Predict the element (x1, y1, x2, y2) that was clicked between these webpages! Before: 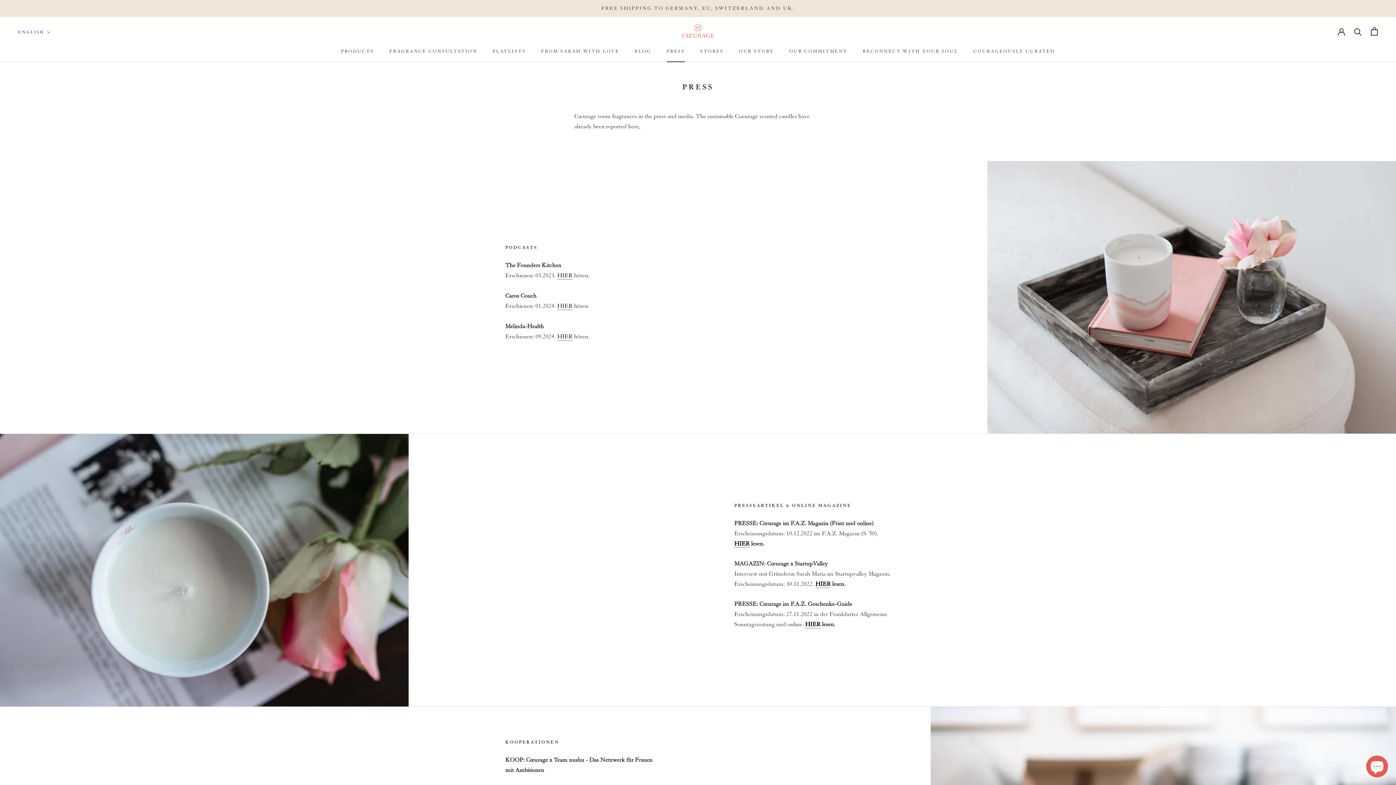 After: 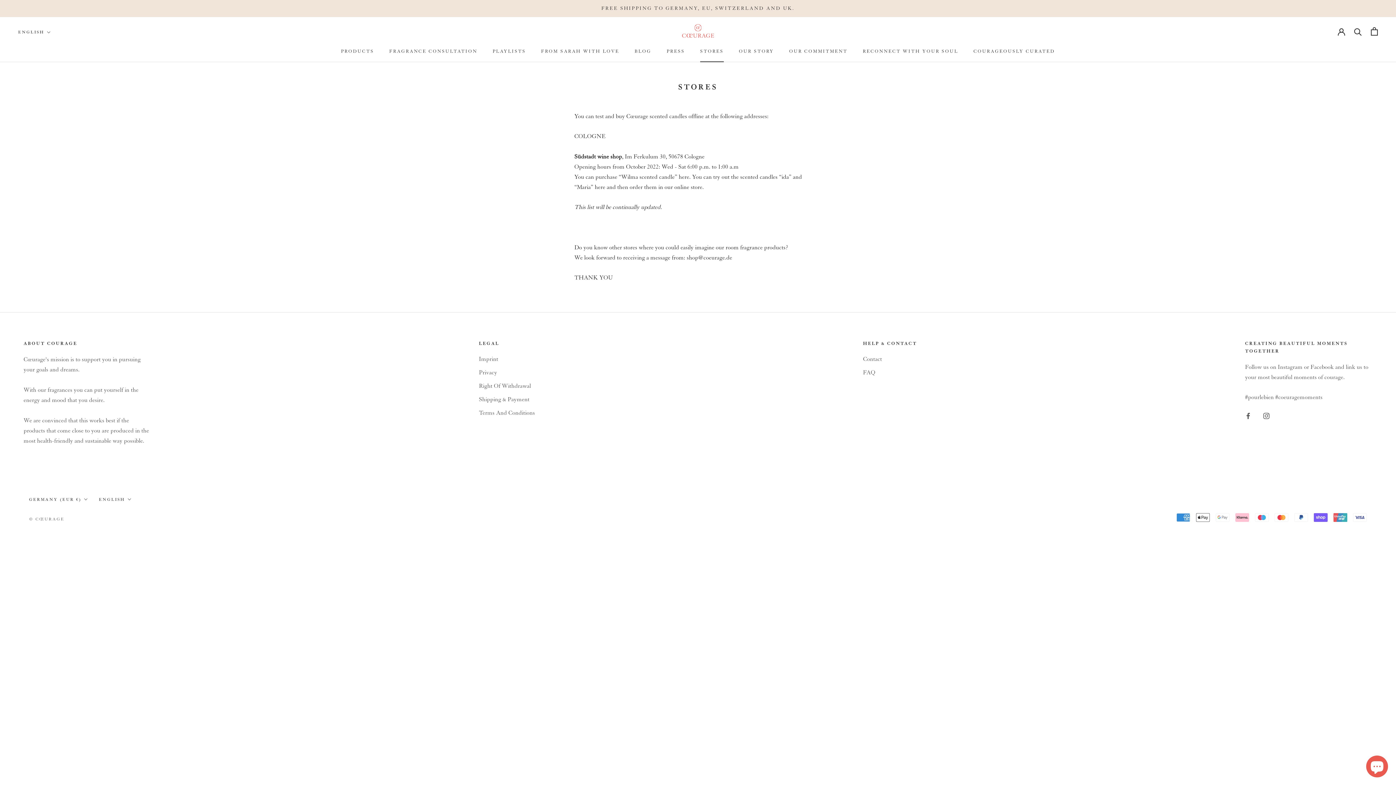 Action: label: STORES
STORES bbox: (700, 48, 723, 54)